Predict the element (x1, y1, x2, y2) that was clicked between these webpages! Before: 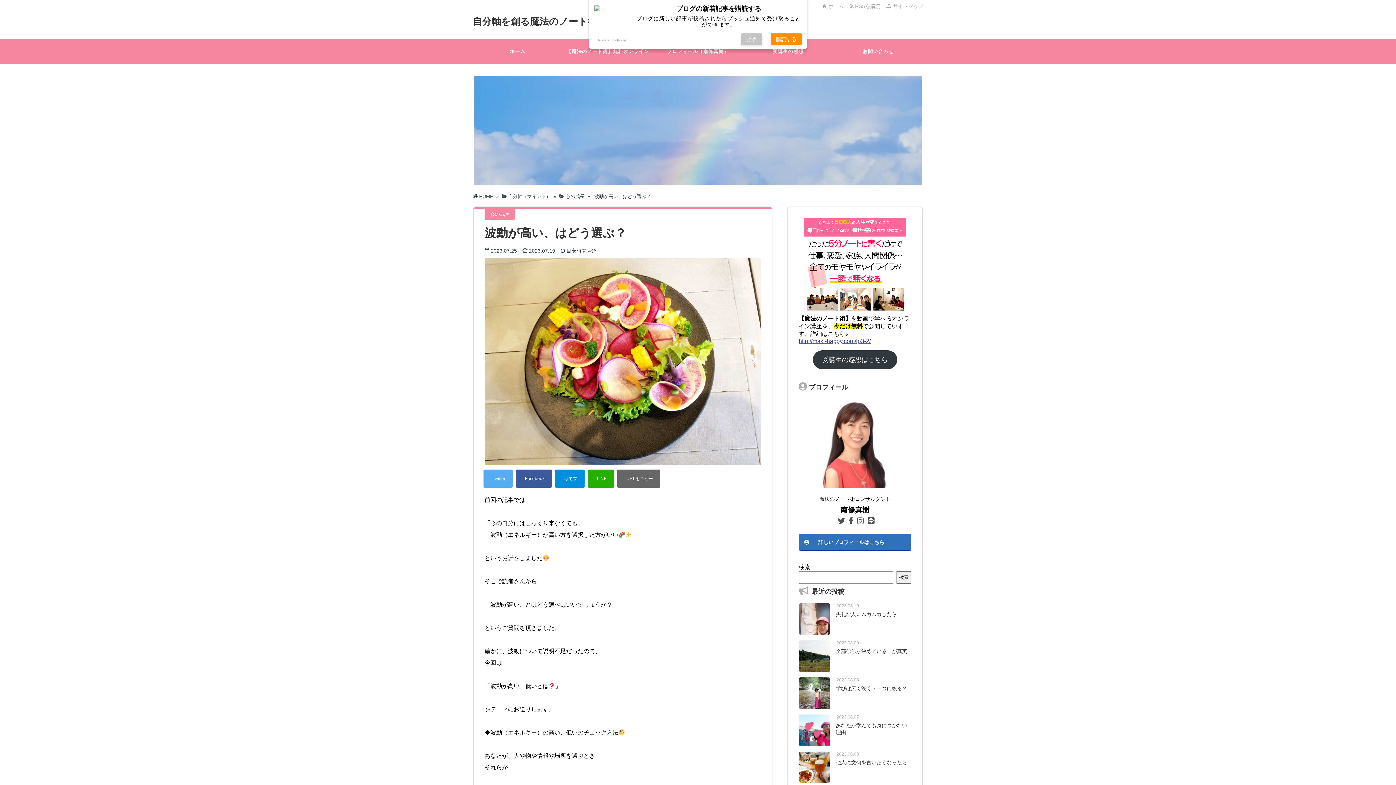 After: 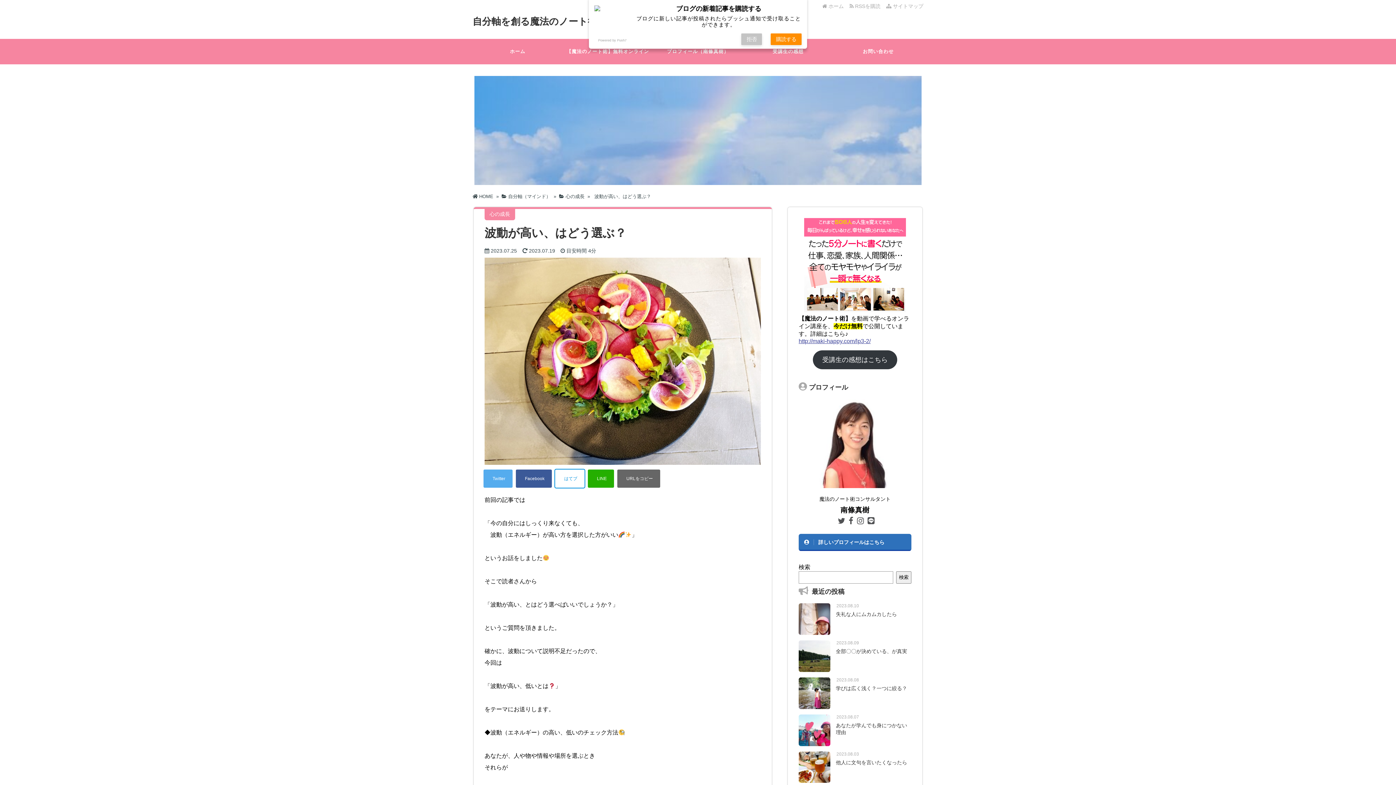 Action: bbox: (554, 469, 585, 488)